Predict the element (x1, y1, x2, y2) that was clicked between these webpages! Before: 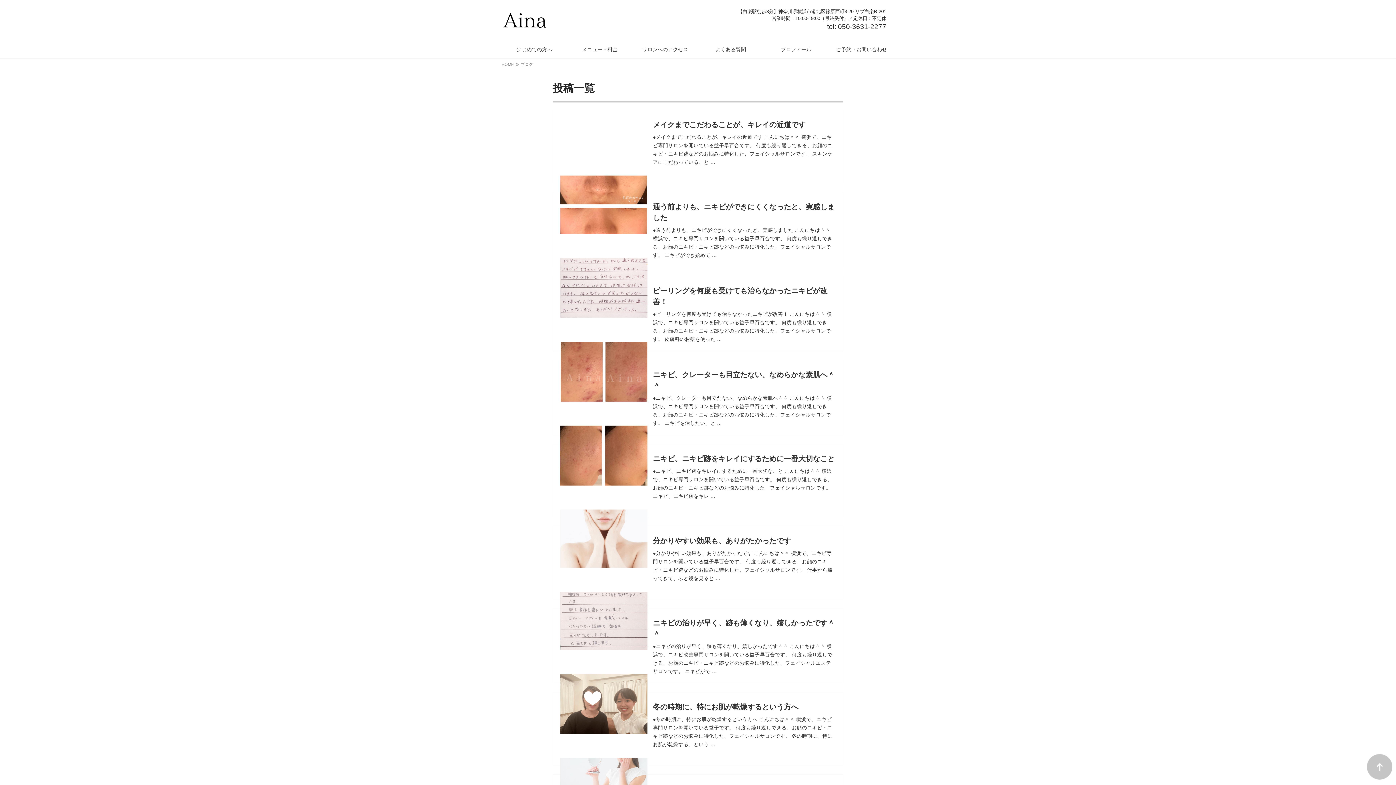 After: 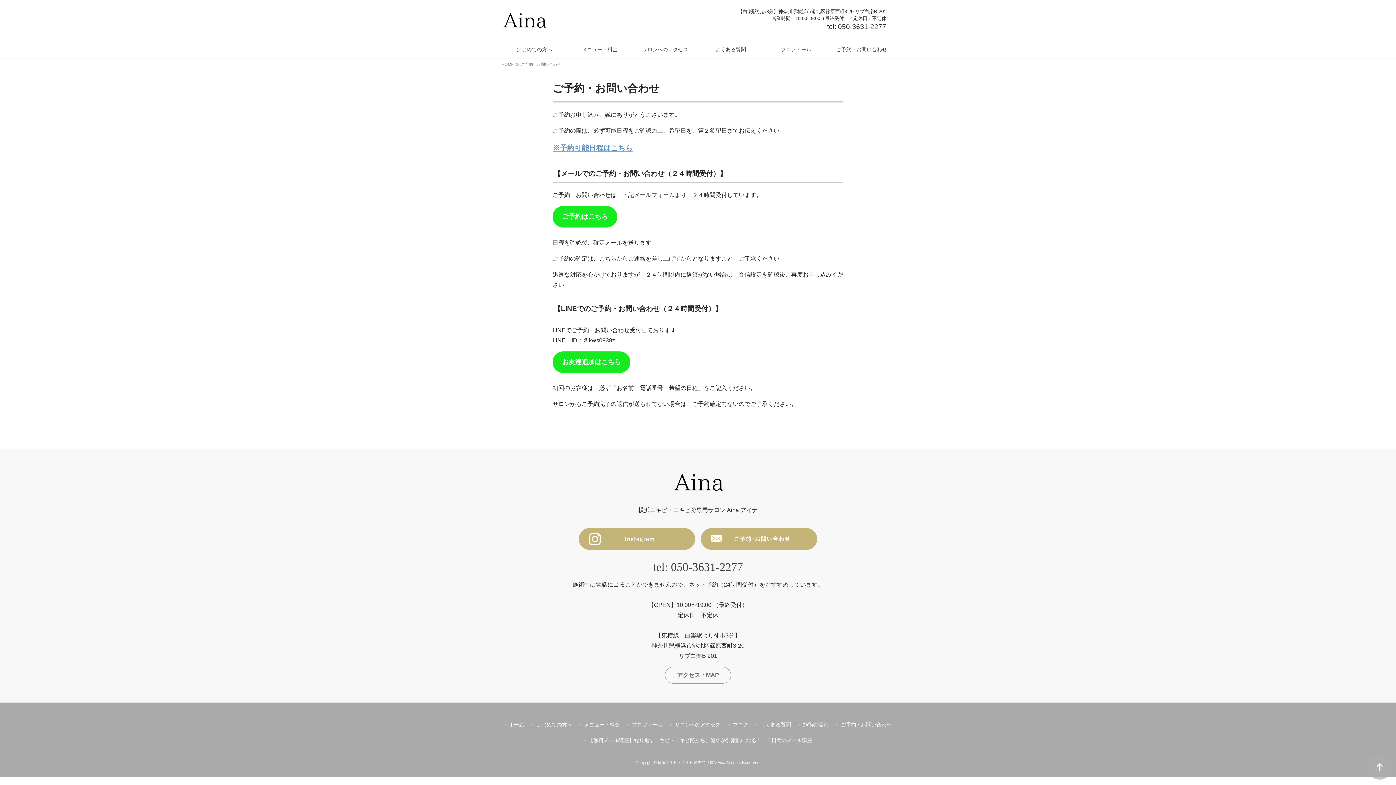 Action: label: ご予約・お問い合わせ bbox: (829, 40, 894, 58)